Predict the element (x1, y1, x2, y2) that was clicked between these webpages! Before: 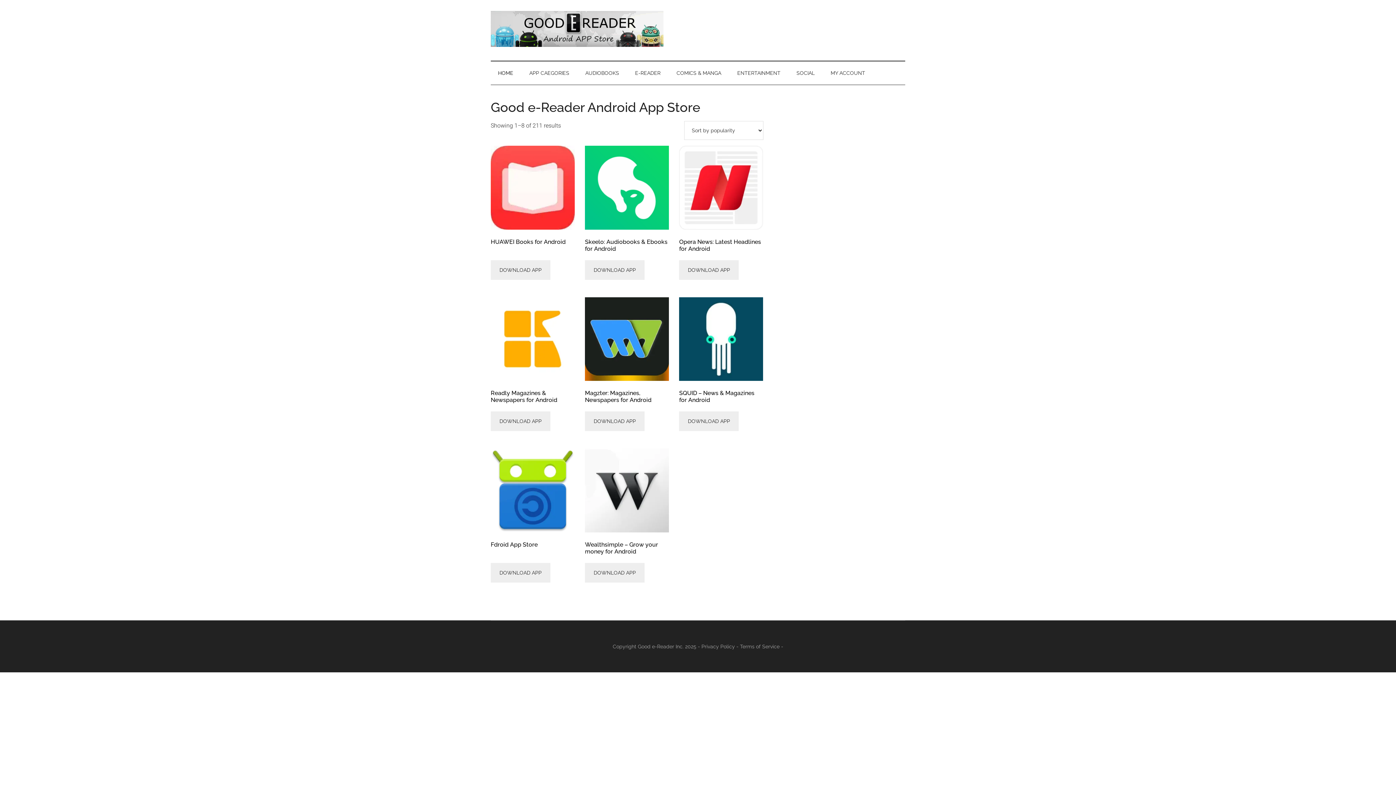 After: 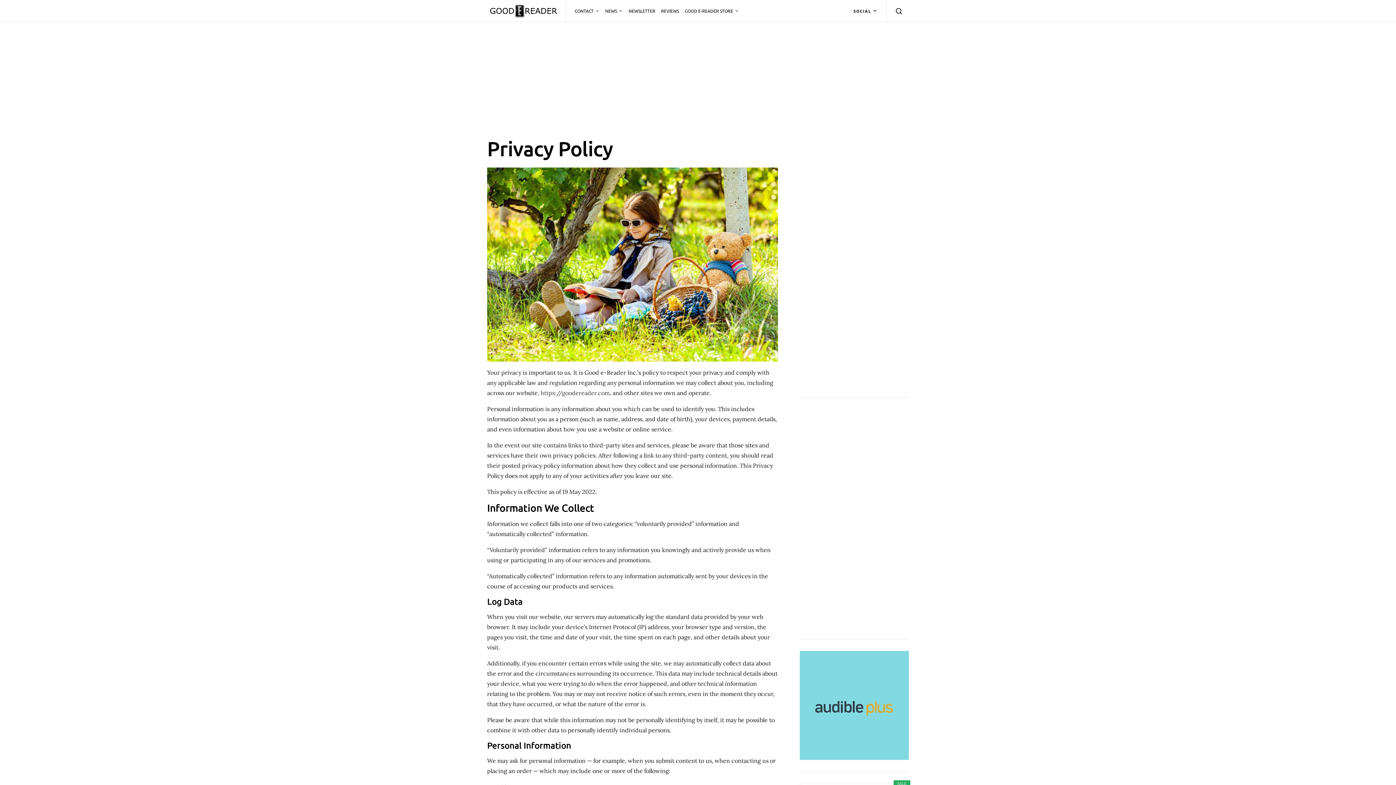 Action: label: Privacy Policy bbox: (701, 643, 735, 649)